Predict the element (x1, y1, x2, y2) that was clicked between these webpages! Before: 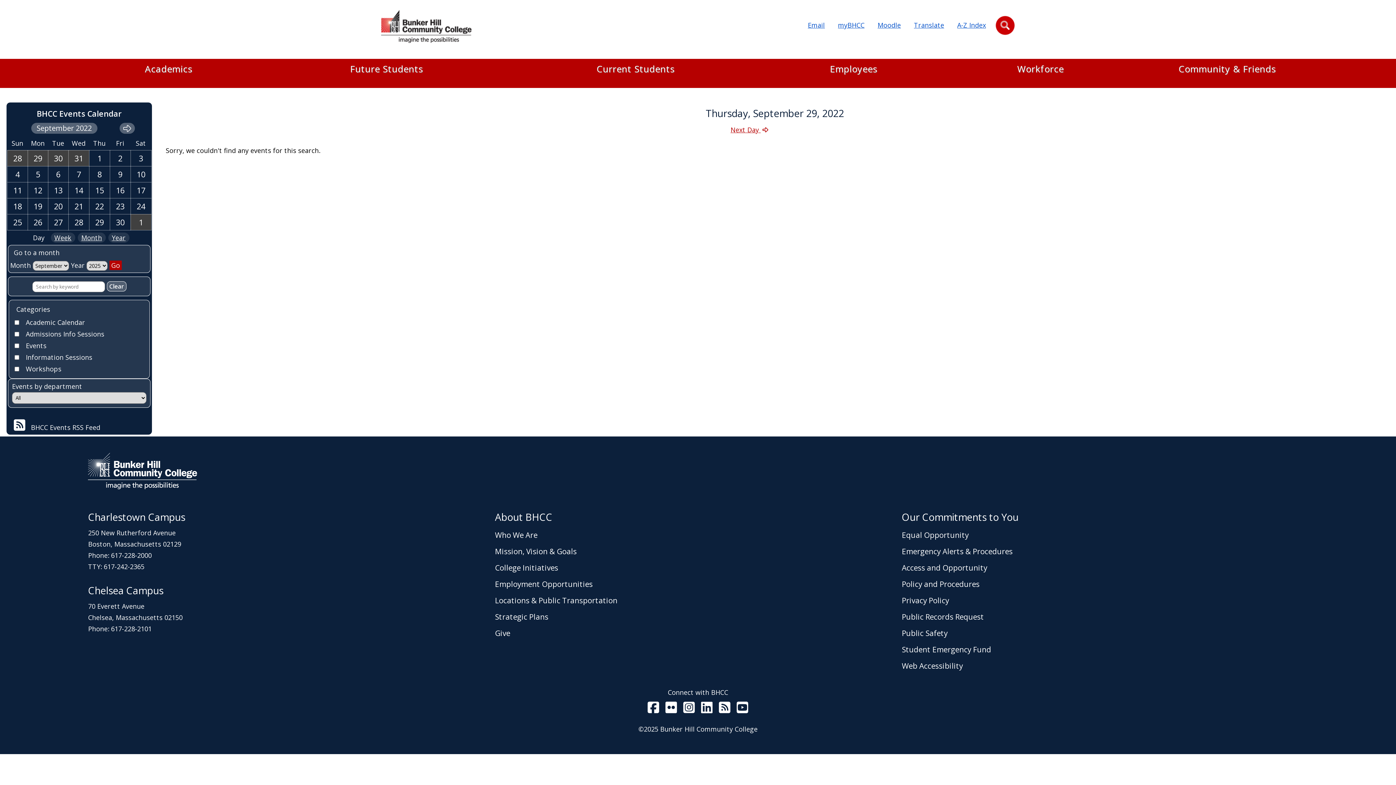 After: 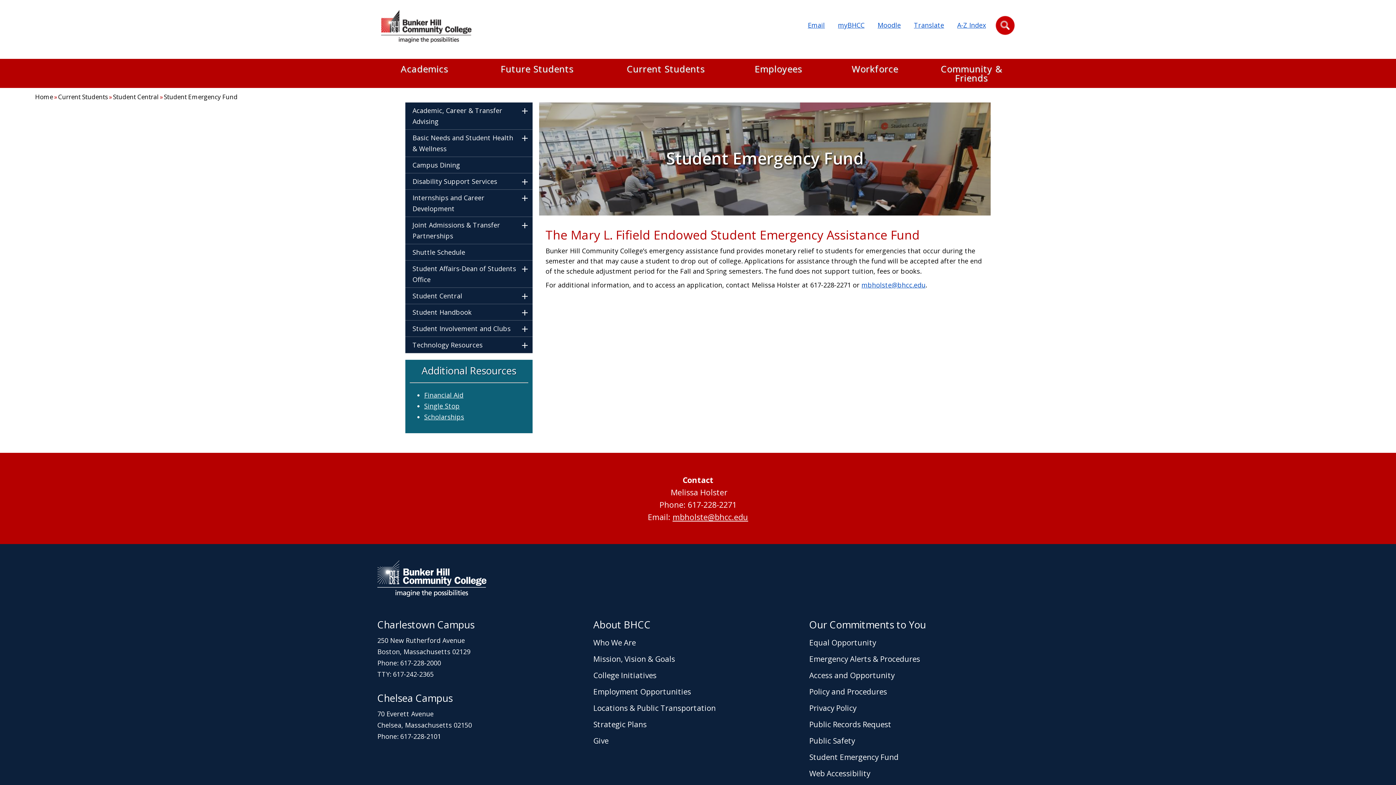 Action: label: Student Emergency Fund bbox: (902, 641, 991, 658)